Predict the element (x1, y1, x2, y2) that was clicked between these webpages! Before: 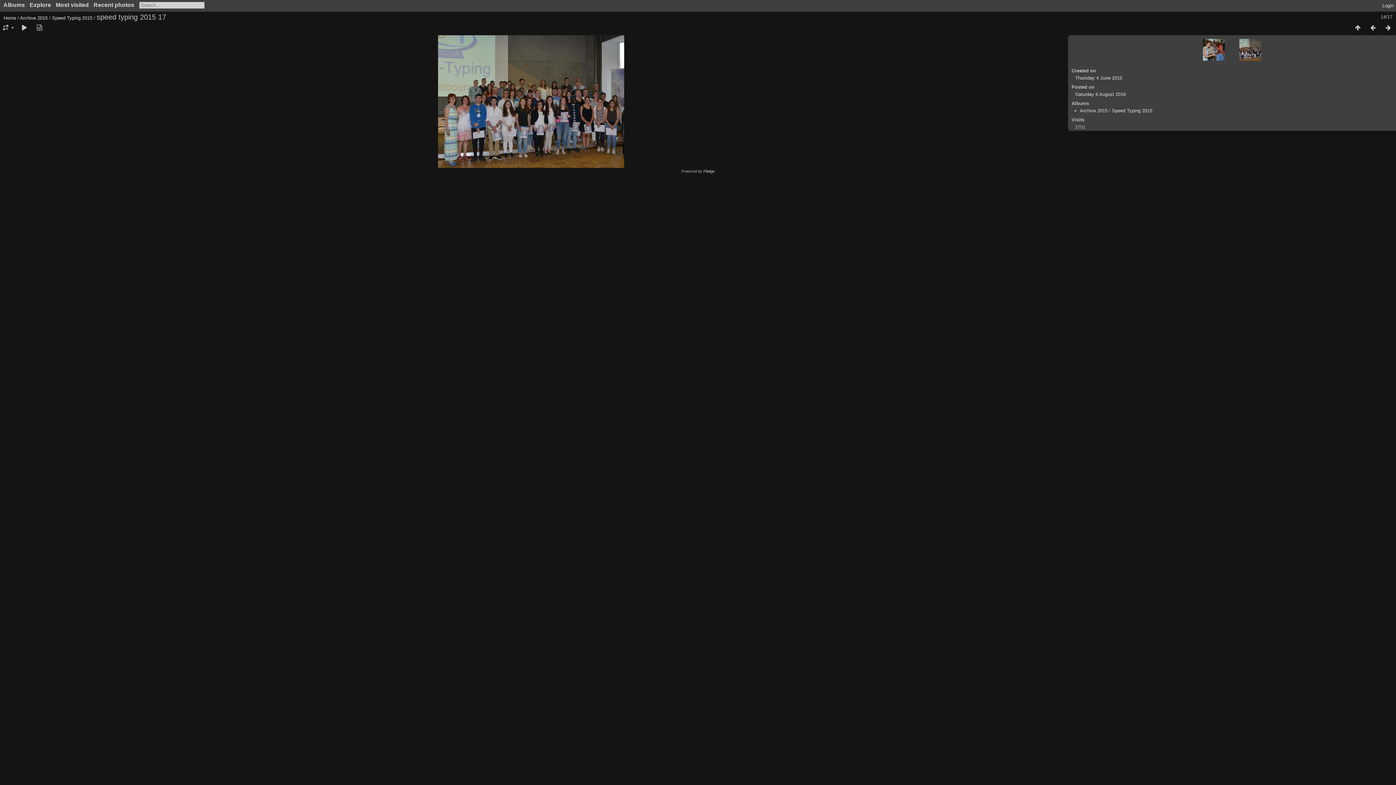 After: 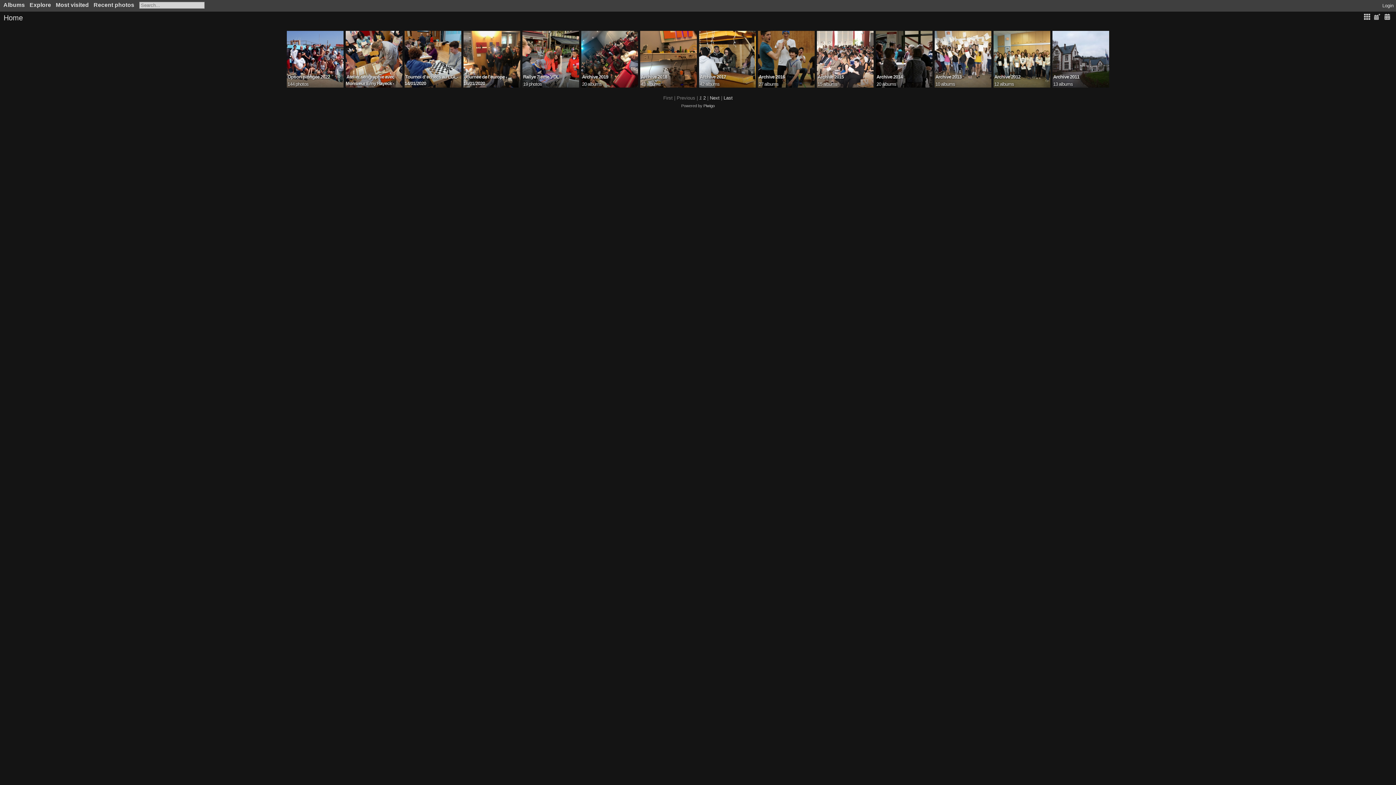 Action: bbox: (3, 1, 24, 8) label: Albums